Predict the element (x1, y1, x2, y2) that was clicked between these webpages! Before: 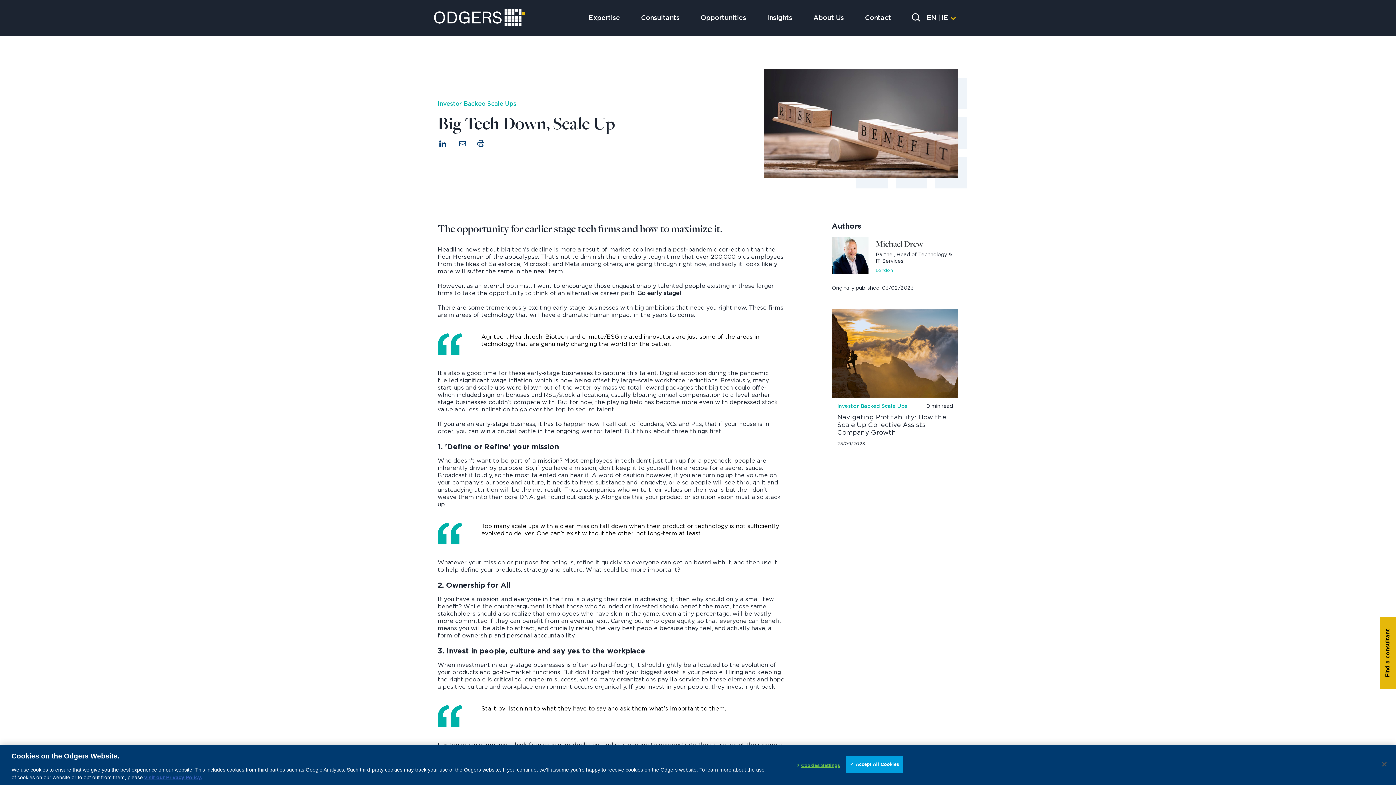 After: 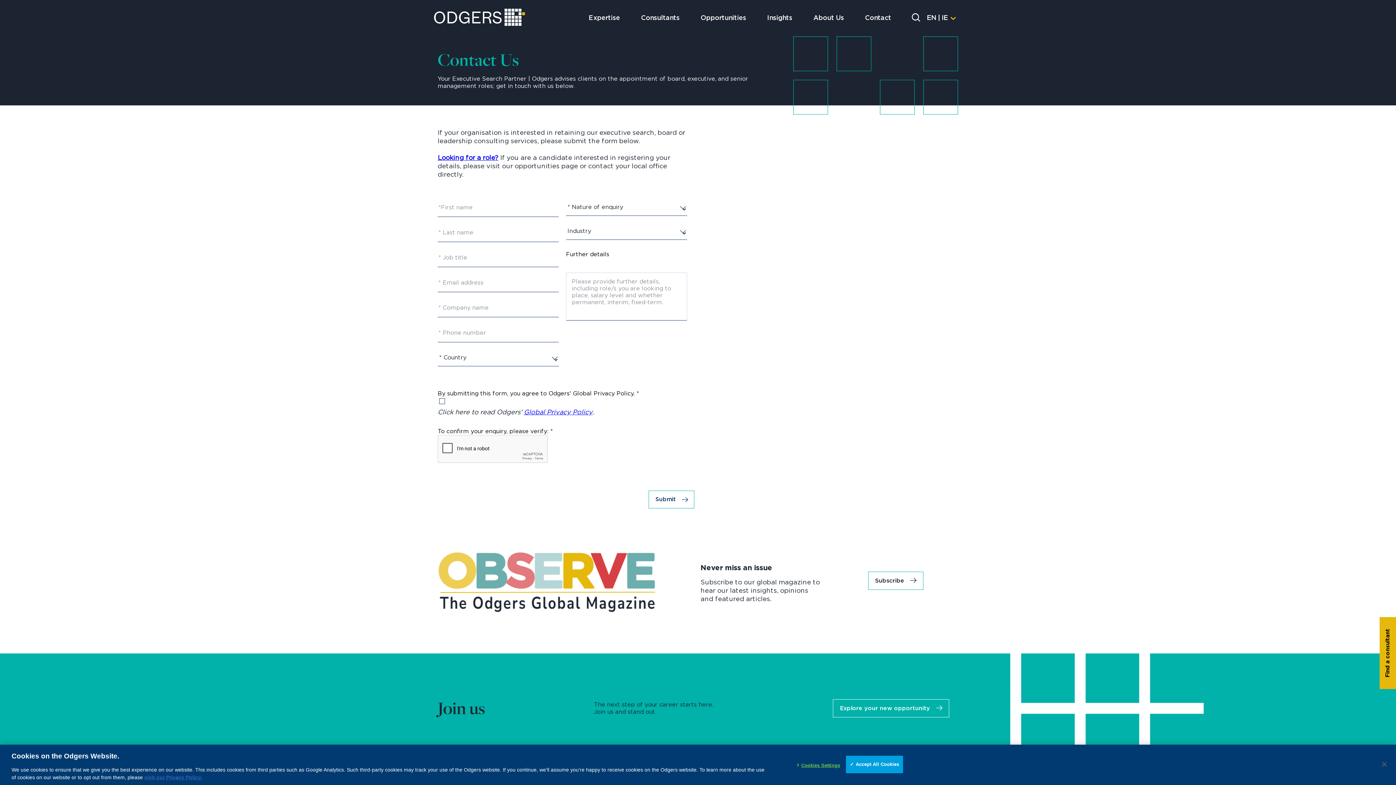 Action: bbox: (854, 12, 909, 24) label: Contact